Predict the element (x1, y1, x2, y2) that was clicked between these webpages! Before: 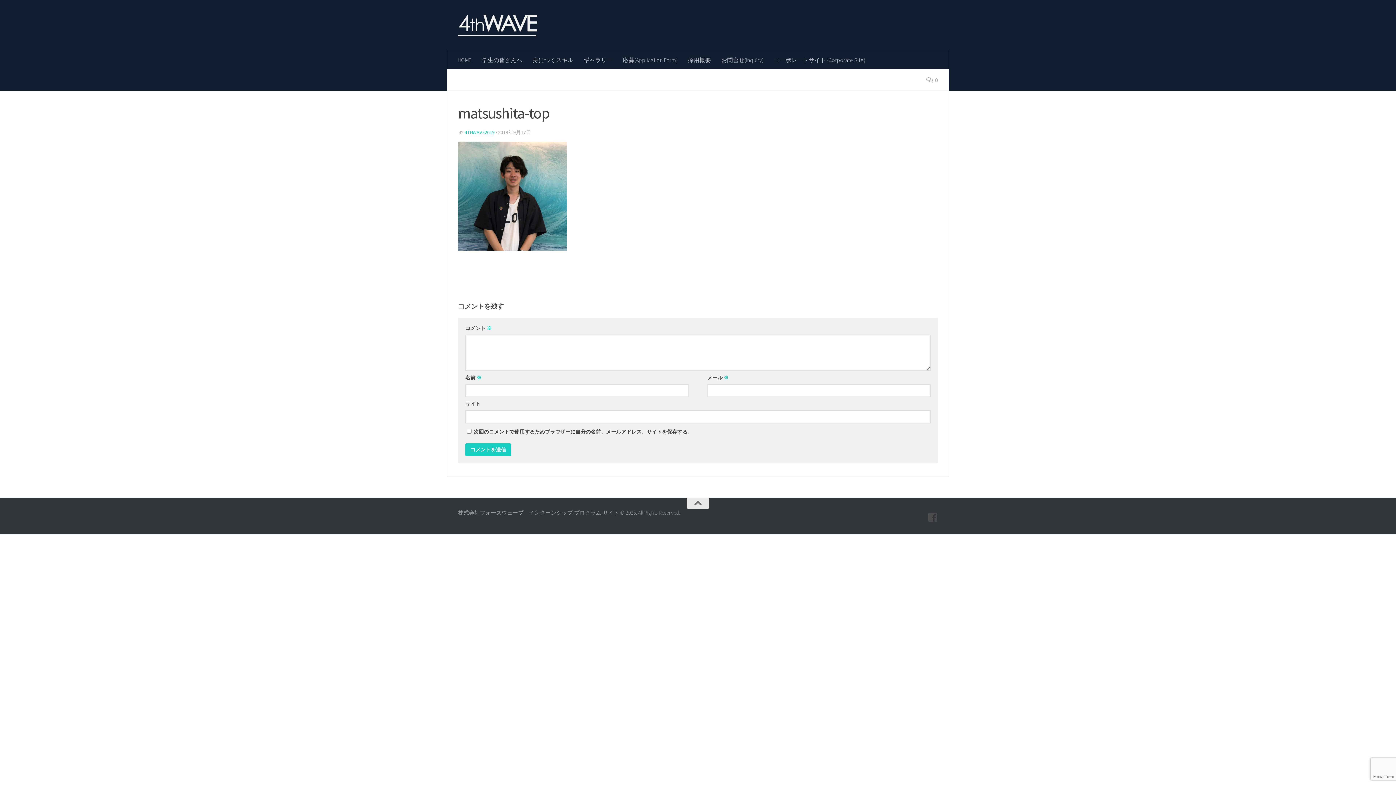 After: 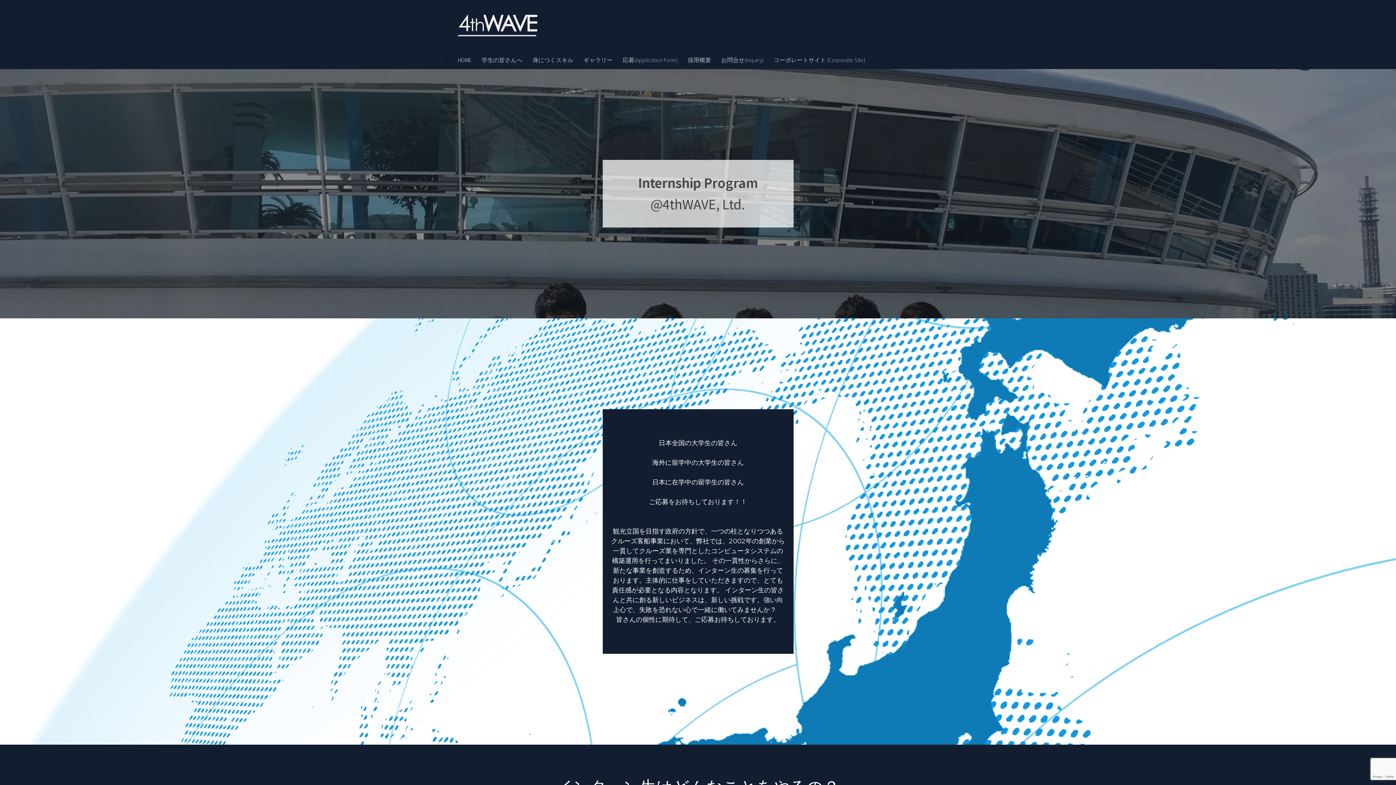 Action: bbox: (458, 14, 537, 36)